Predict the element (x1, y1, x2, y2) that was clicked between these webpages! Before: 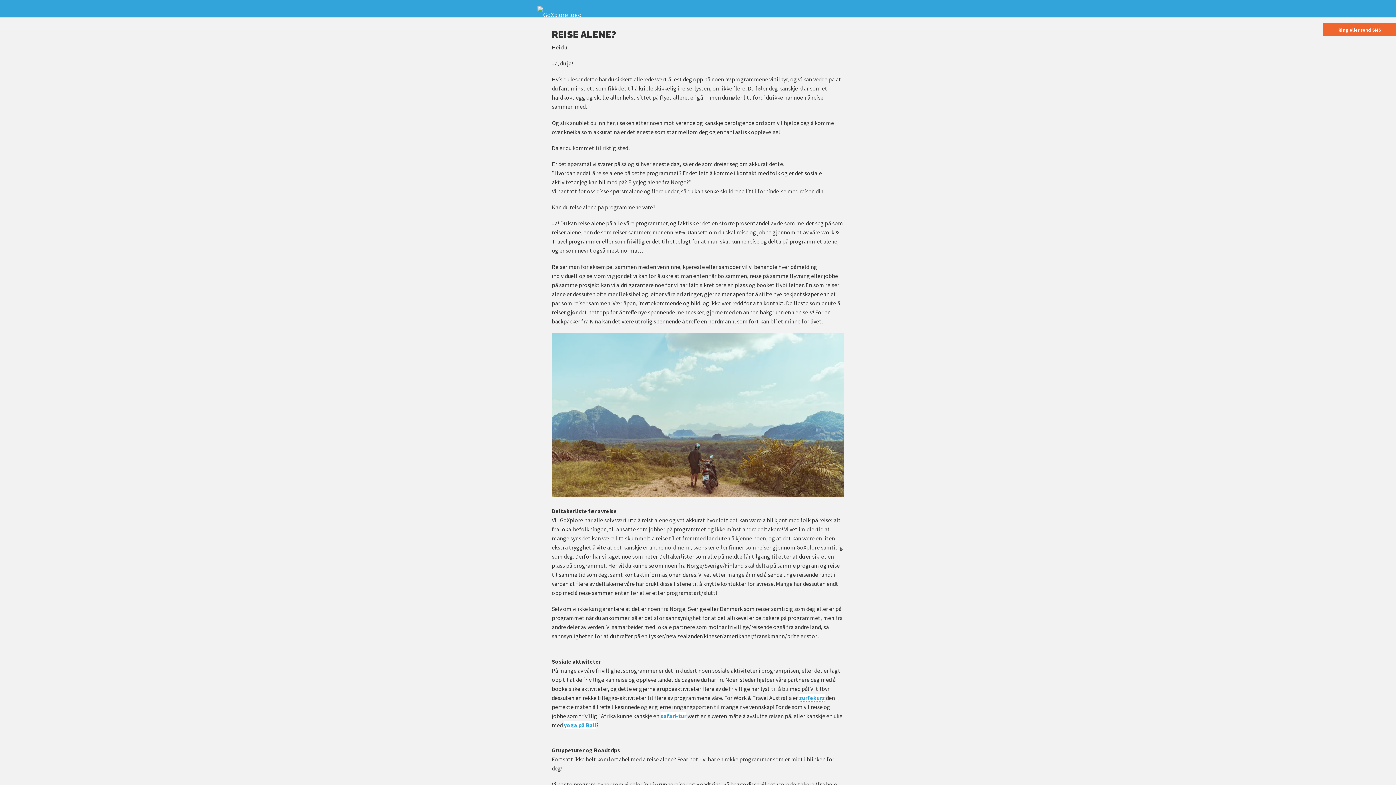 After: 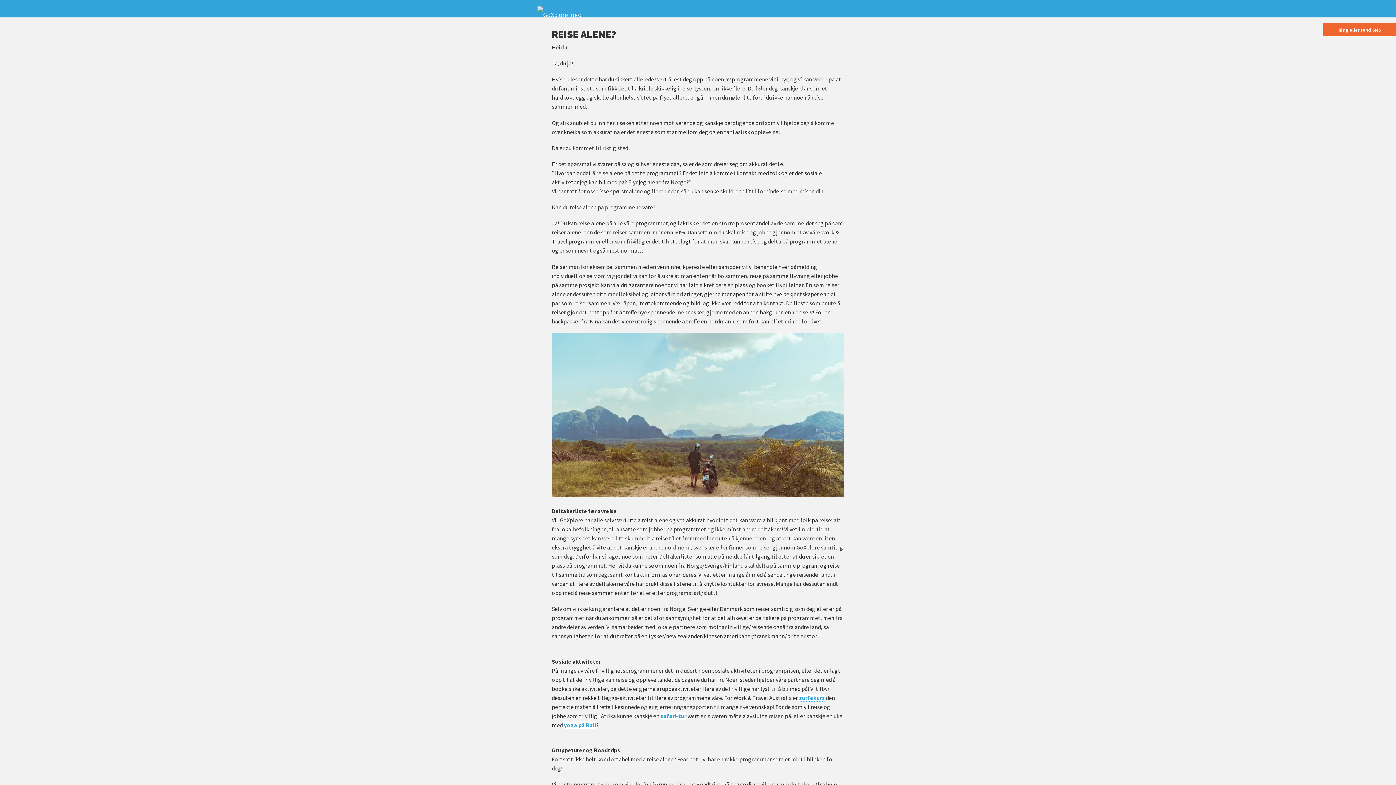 Action: bbox: (807, 4, 815, 12)